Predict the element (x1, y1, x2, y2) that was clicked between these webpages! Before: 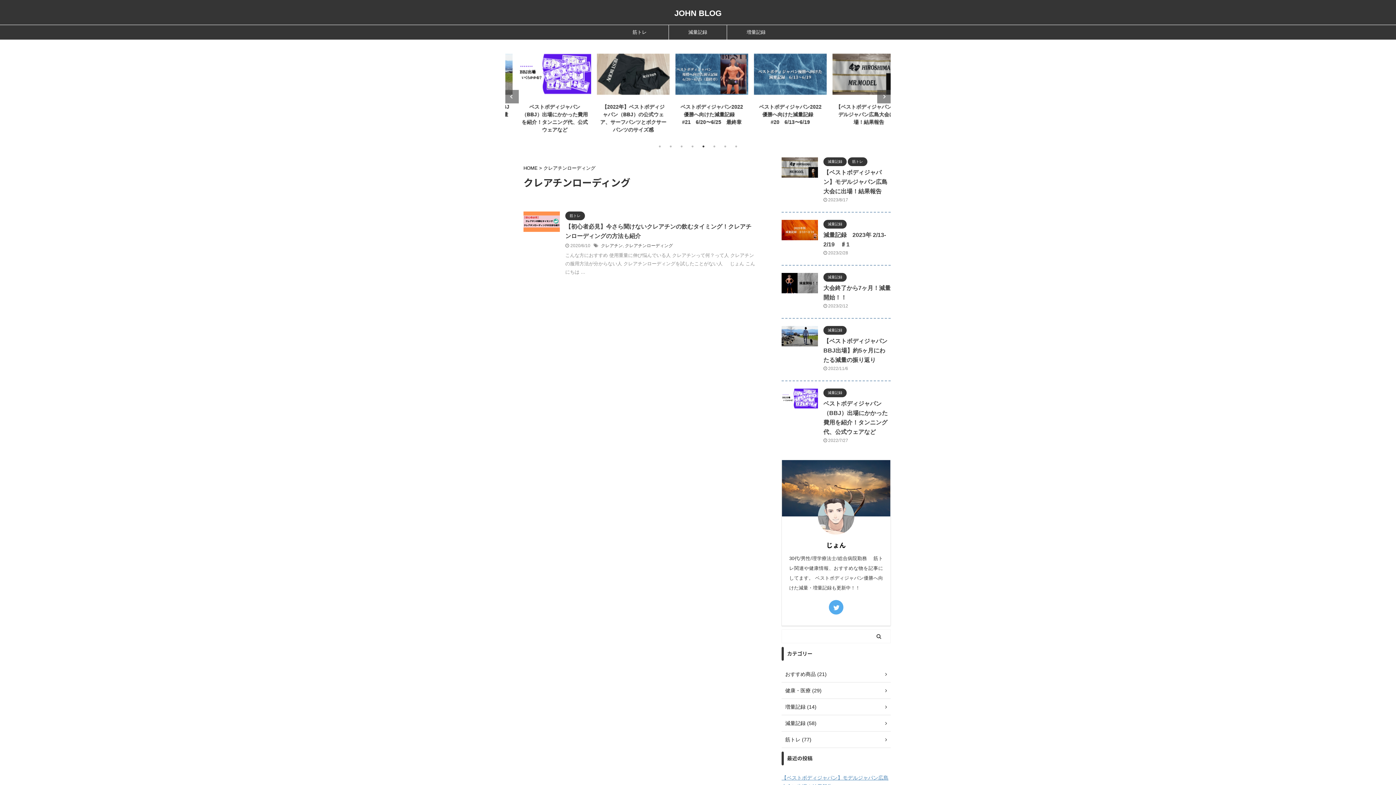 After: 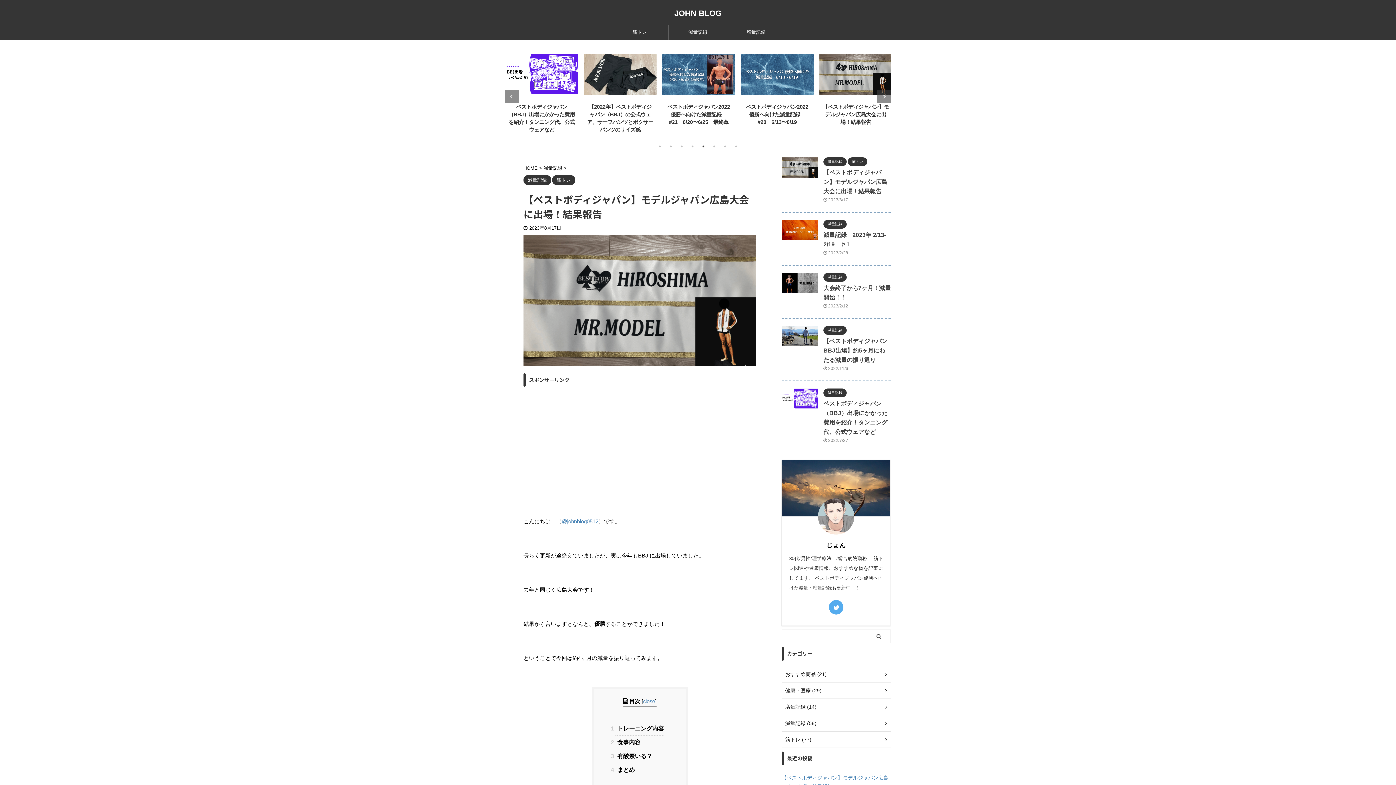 Action: bbox: (781, 171, 818, 177)